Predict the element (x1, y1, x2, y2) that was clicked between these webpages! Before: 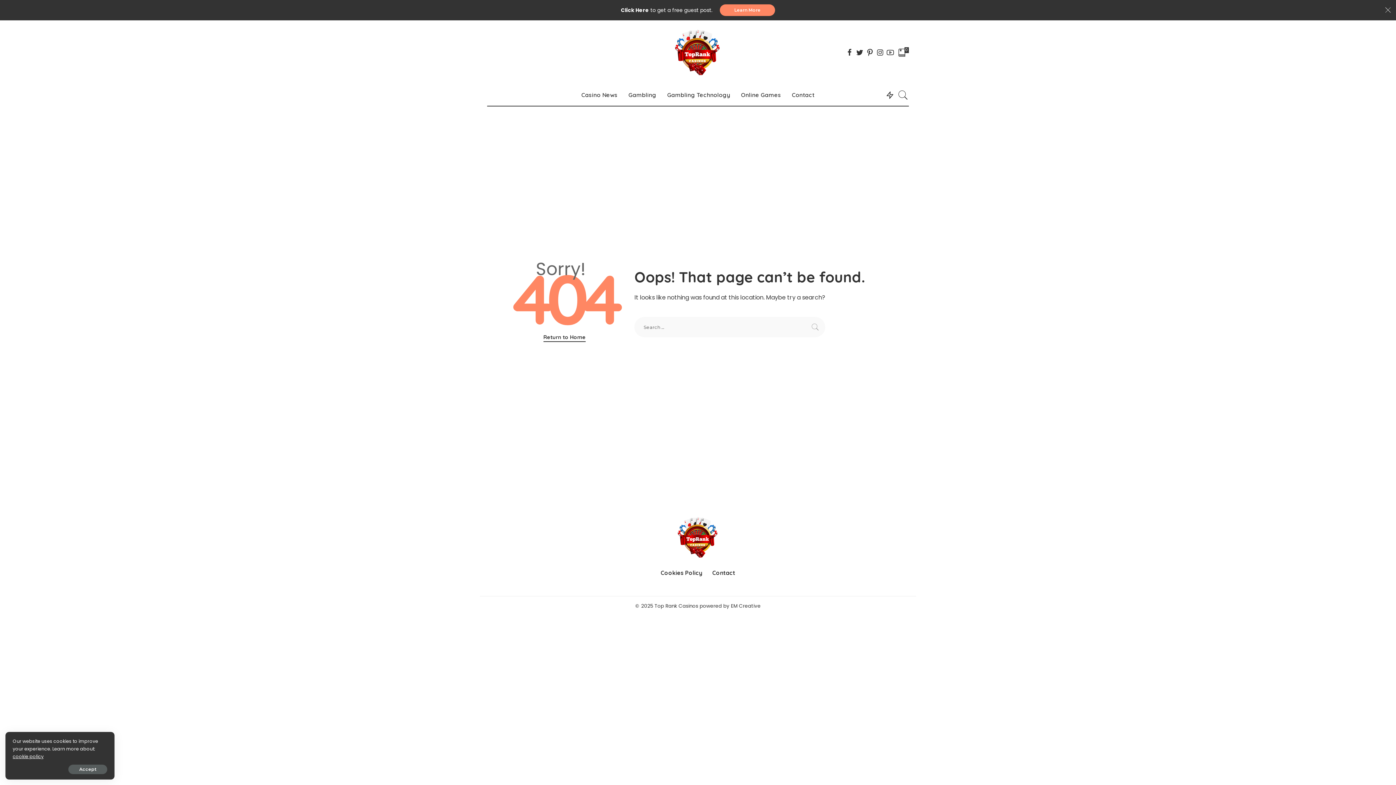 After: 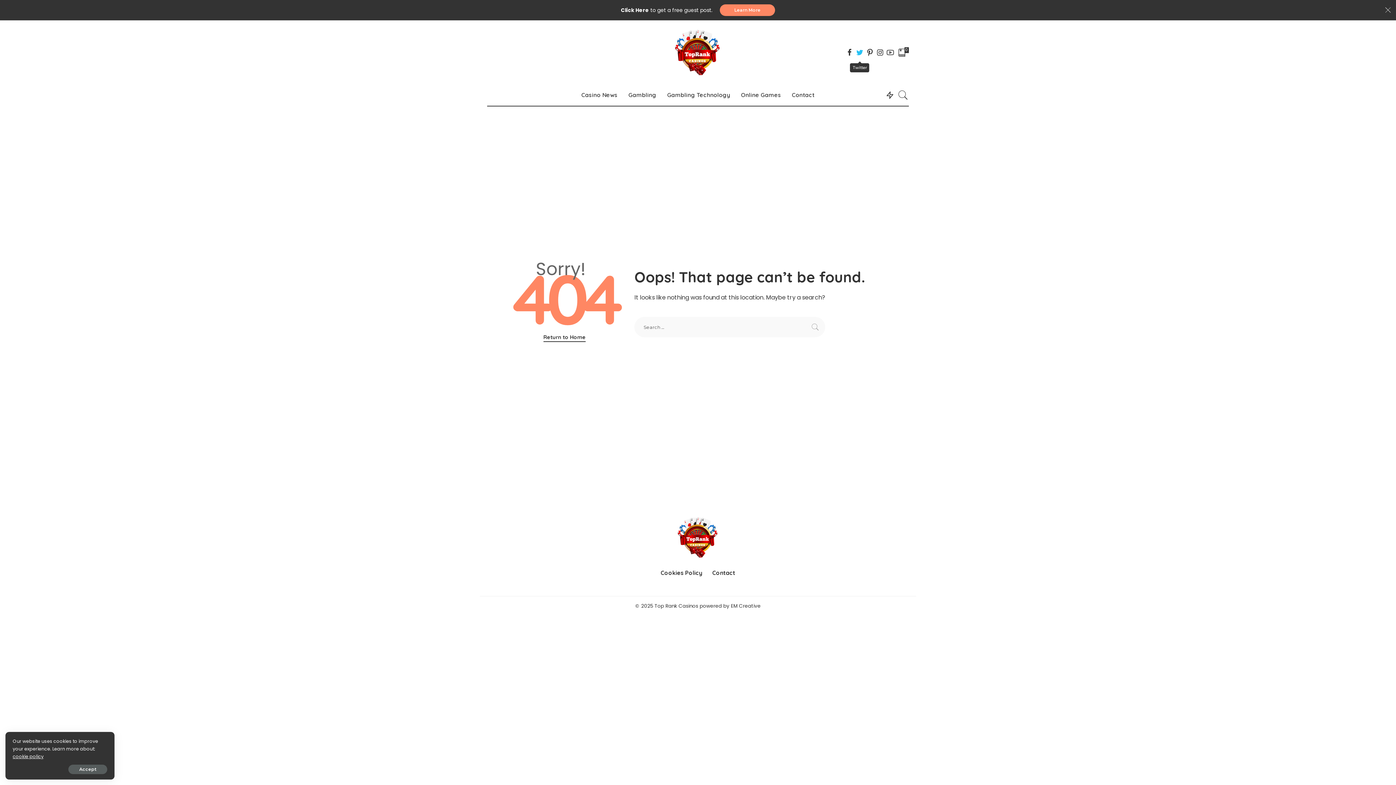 Action: bbox: (854, 43, 865, 61)